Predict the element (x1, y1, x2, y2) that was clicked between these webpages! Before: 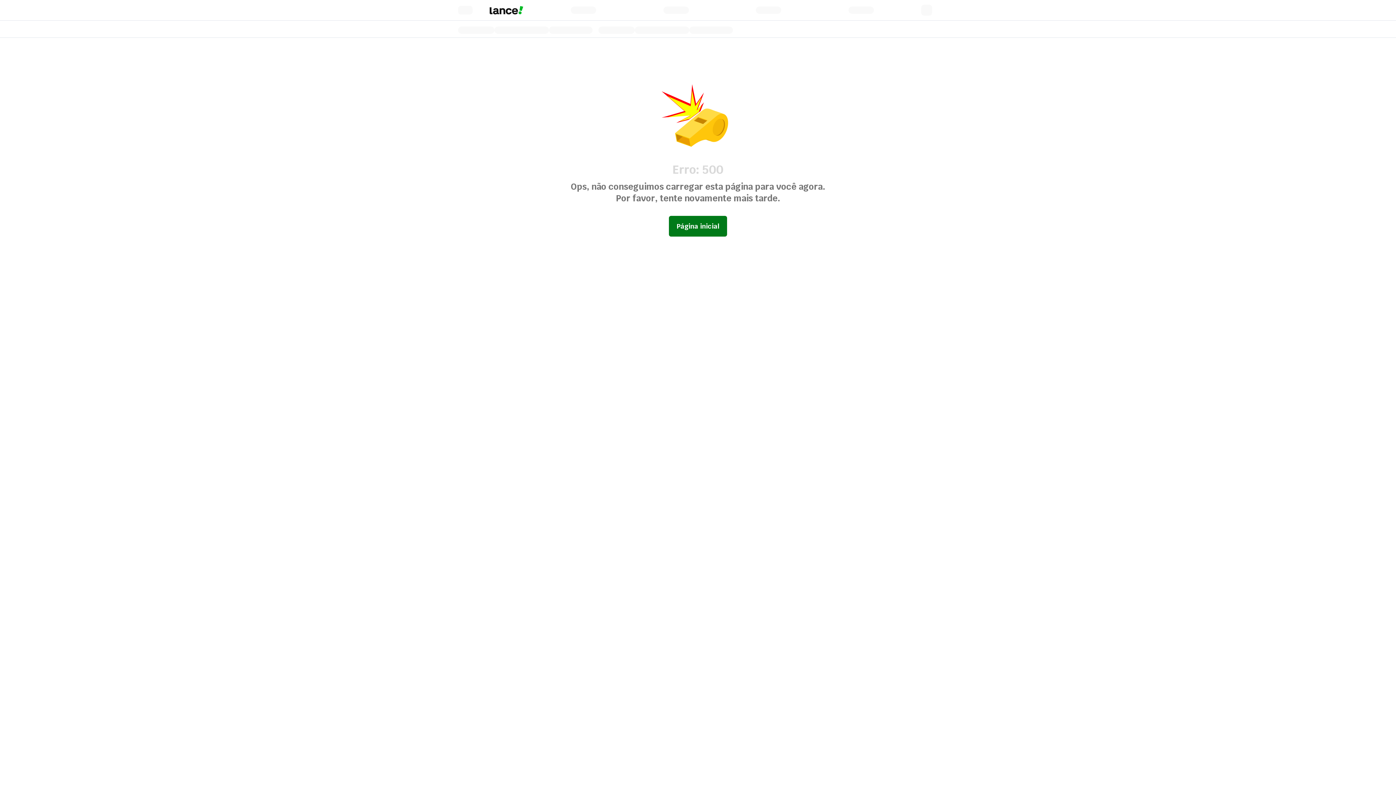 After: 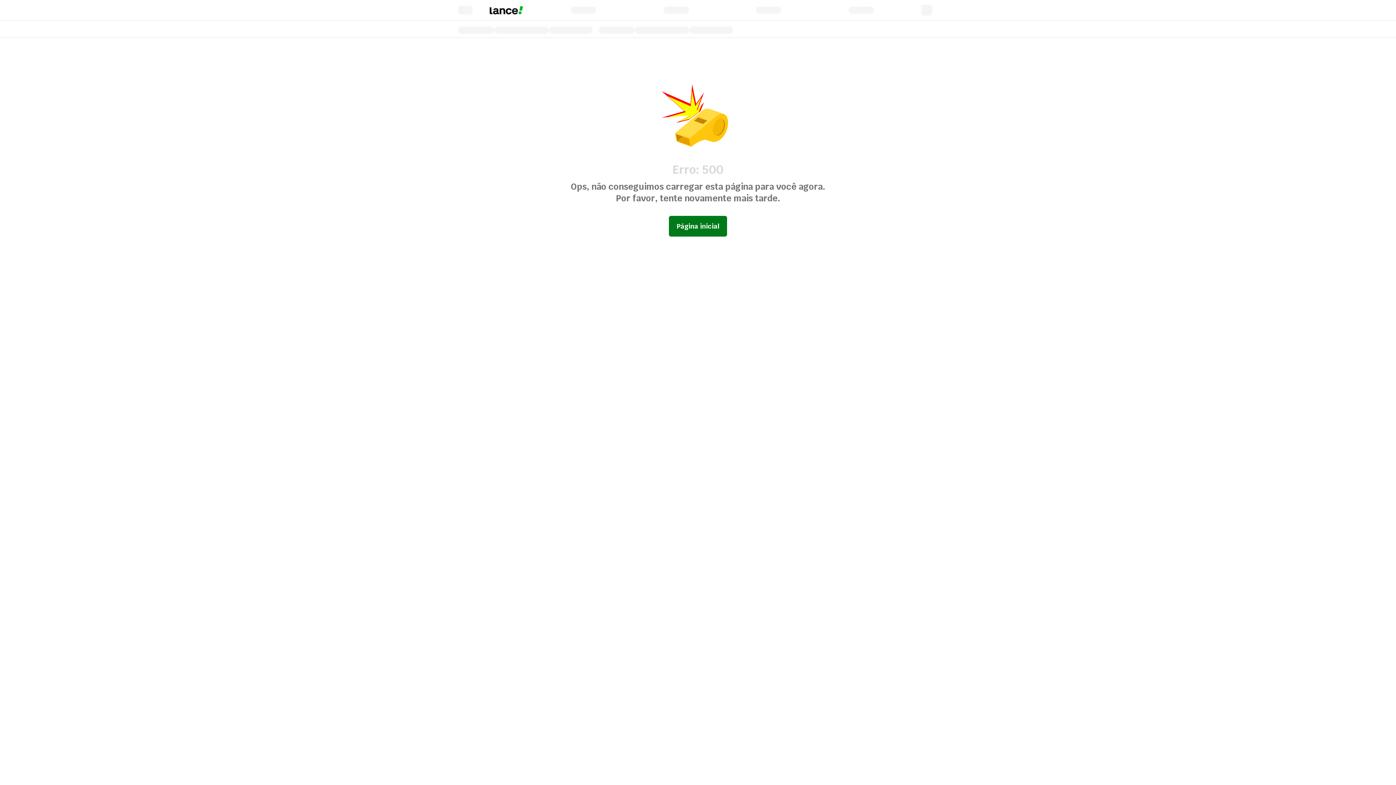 Action: bbox: (669, 216, 727, 236) label: Página inicial